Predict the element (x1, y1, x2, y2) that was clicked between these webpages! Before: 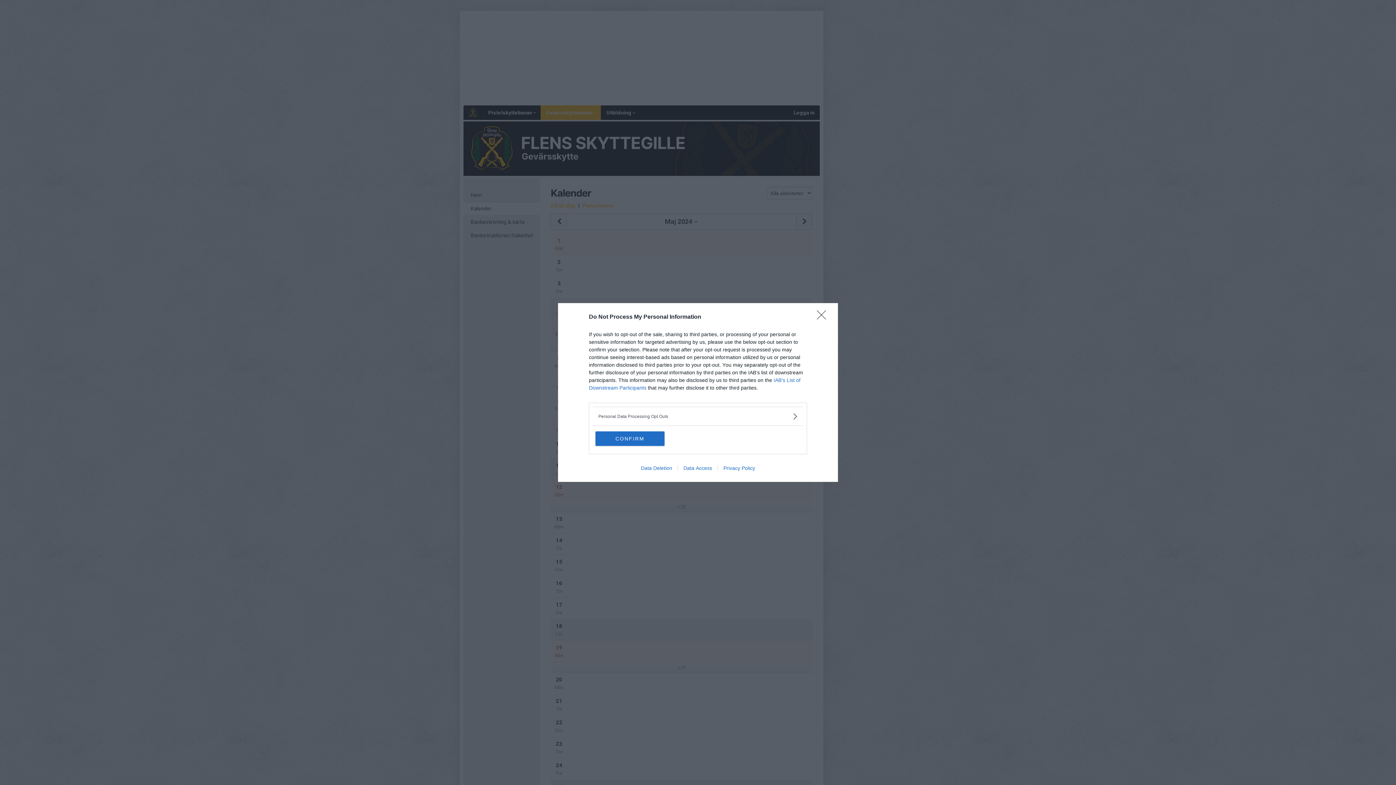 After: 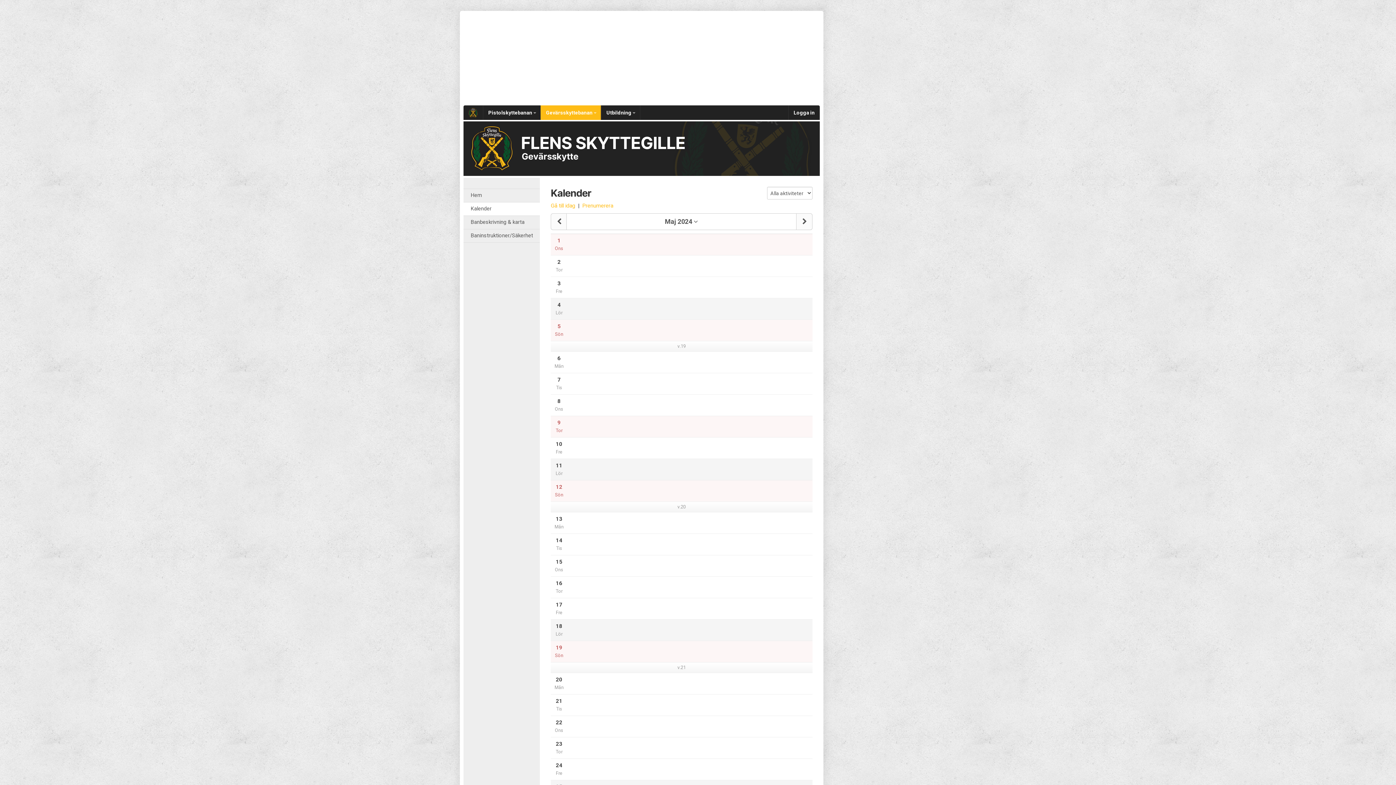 Action: label: Close bbox: (817, 310, 830, 324)